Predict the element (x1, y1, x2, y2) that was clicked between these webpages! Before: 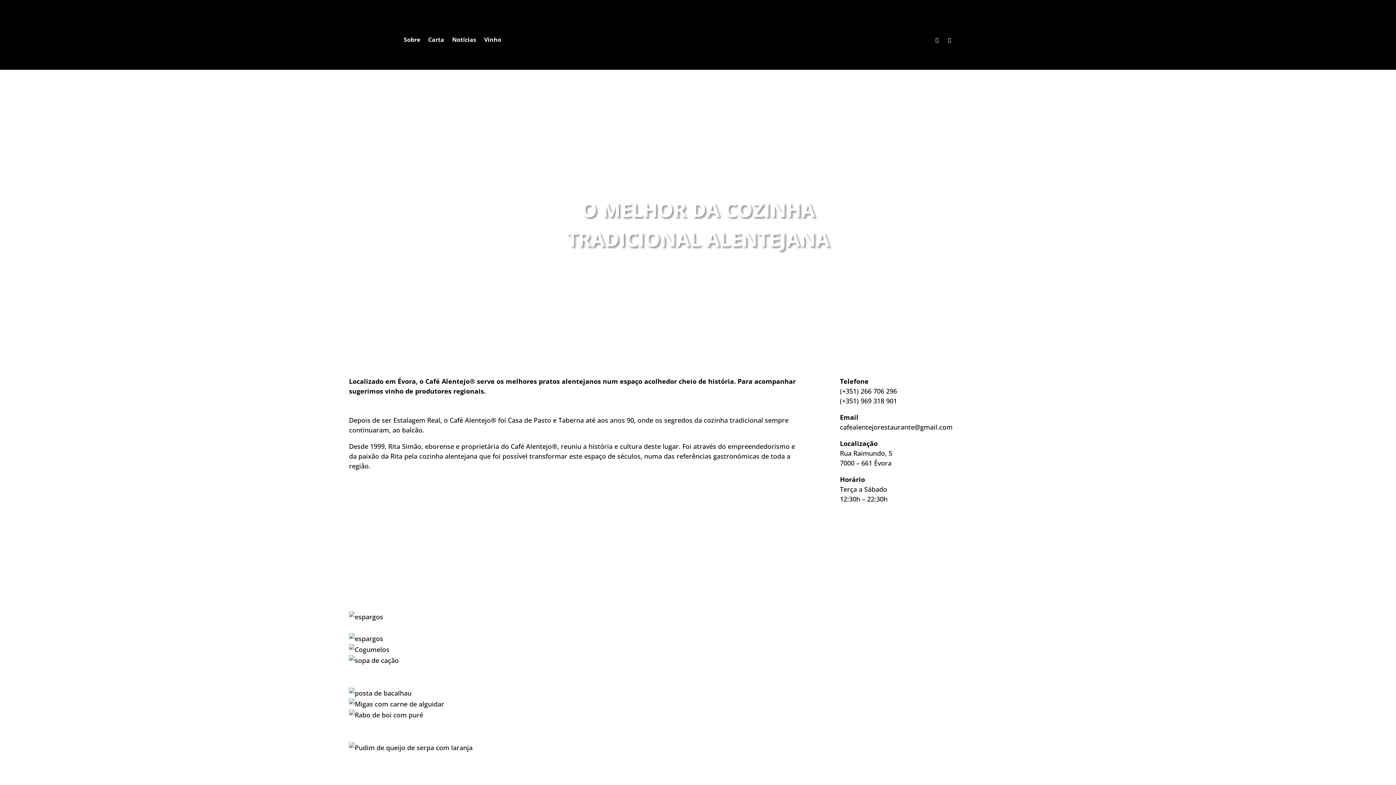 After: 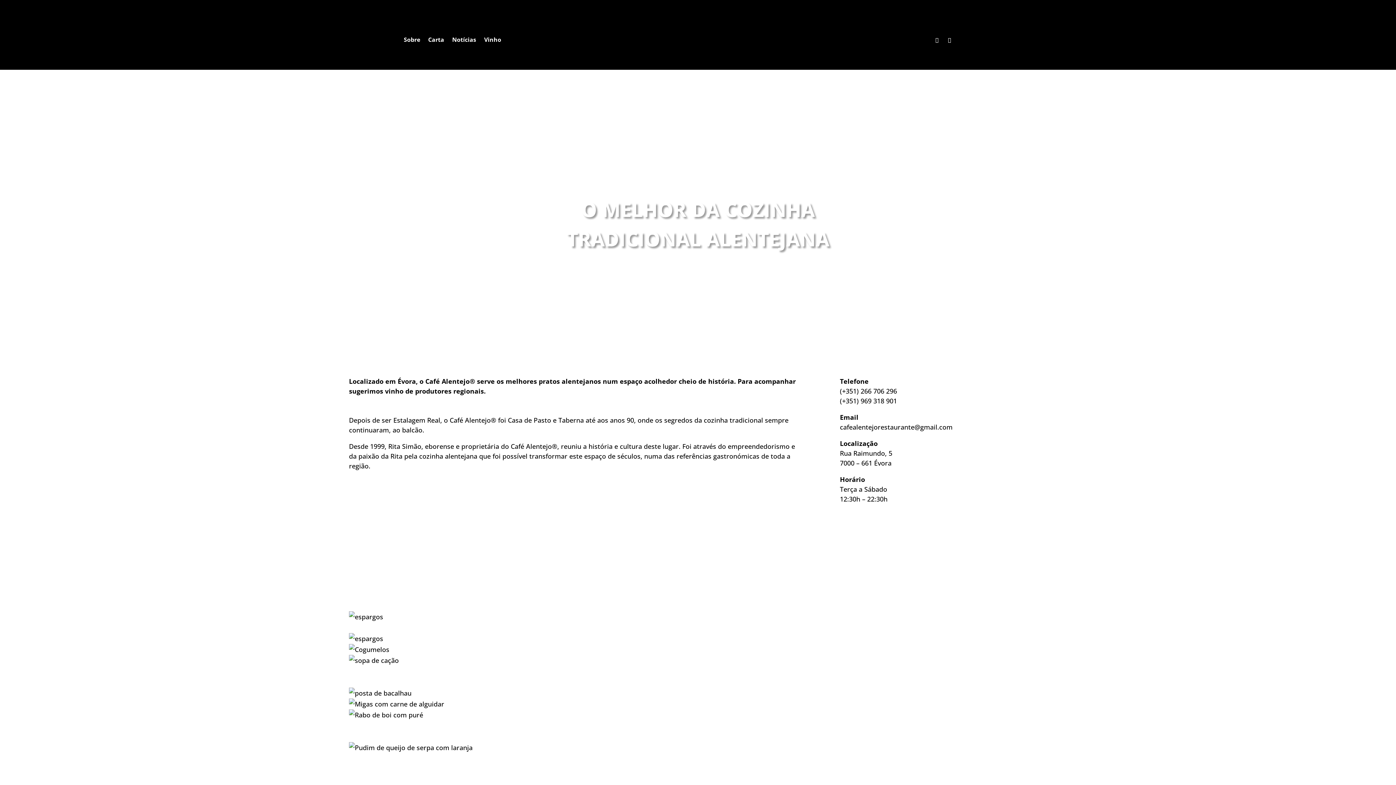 Action: bbox: (932, 35, 942, 45)